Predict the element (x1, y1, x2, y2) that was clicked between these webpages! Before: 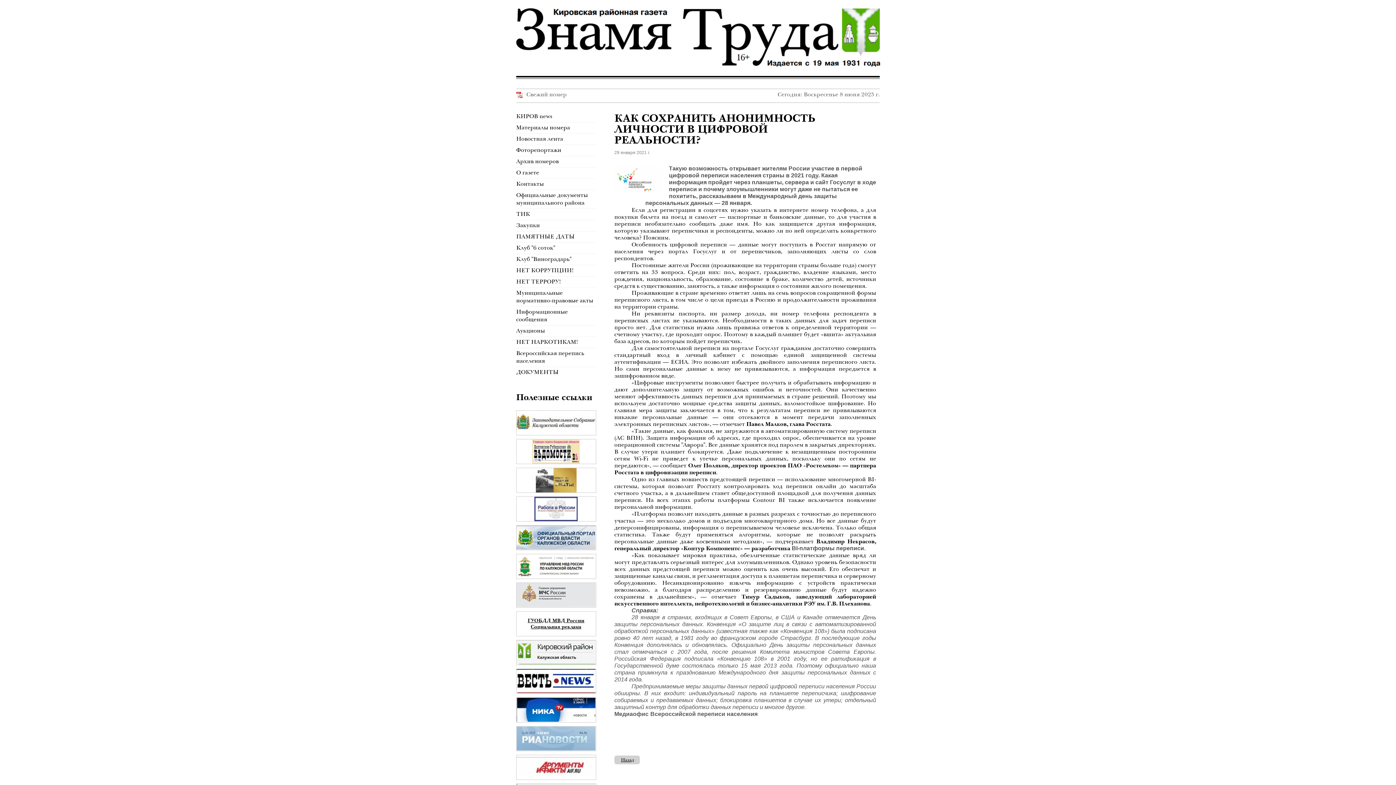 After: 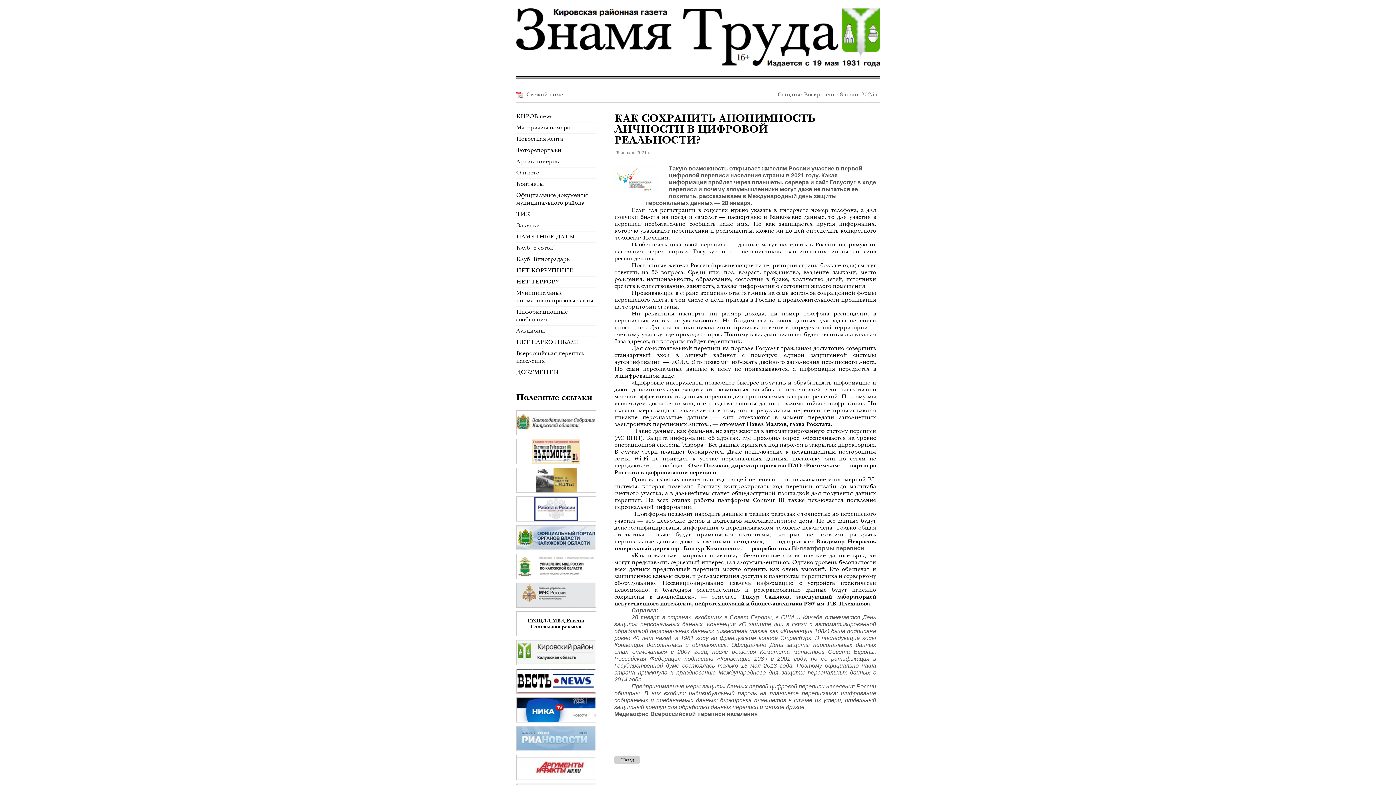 Action: bbox: (516, 439, 595, 465)